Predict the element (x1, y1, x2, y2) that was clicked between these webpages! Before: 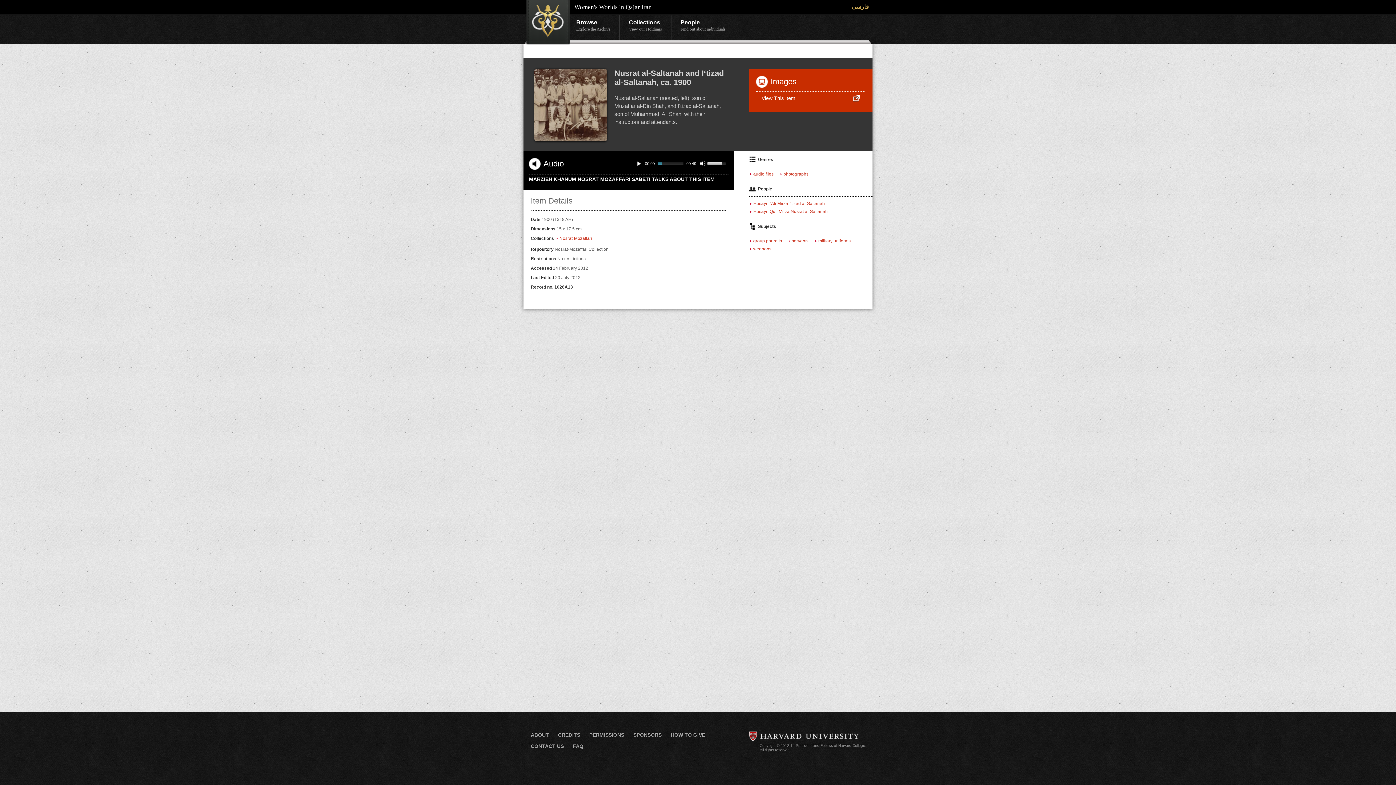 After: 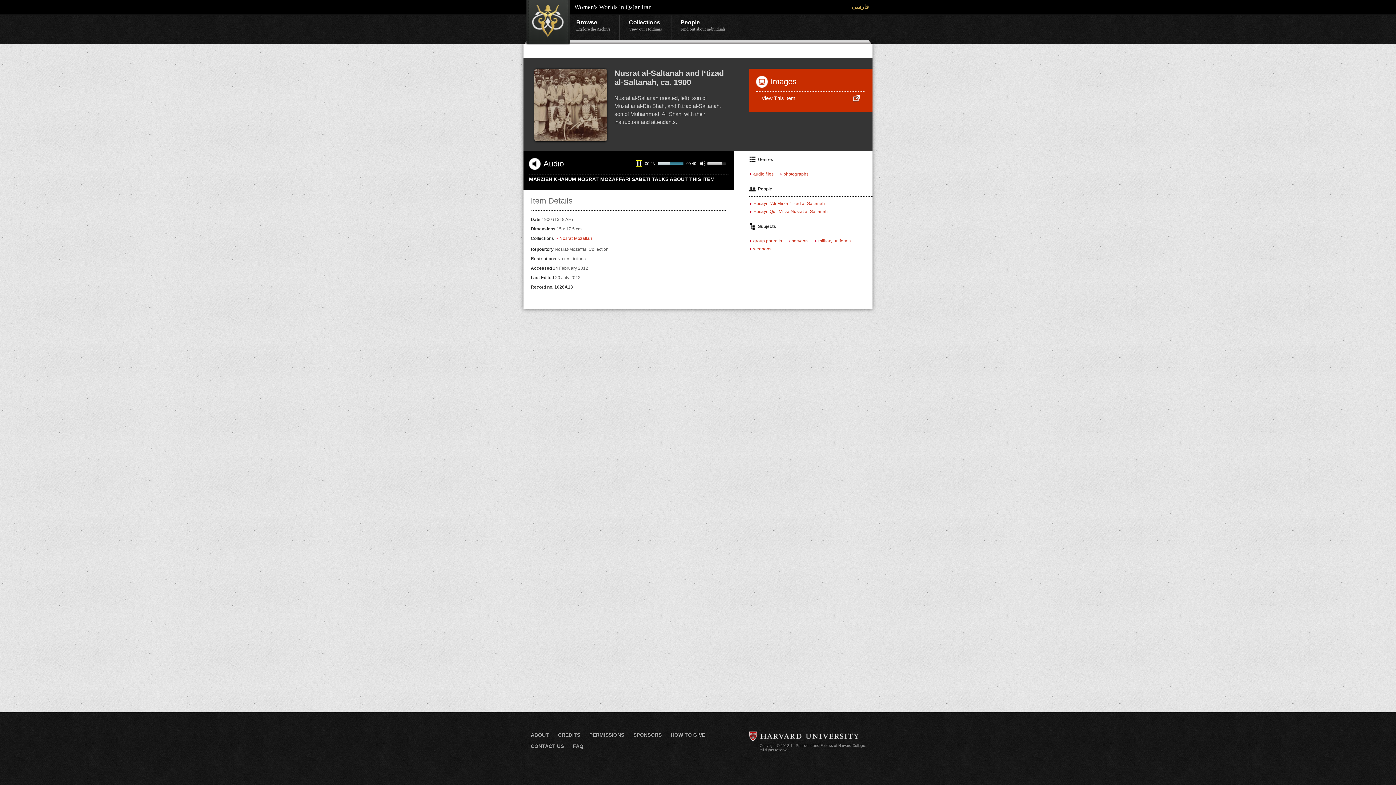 Action: bbox: (636, 160, 642, 166)